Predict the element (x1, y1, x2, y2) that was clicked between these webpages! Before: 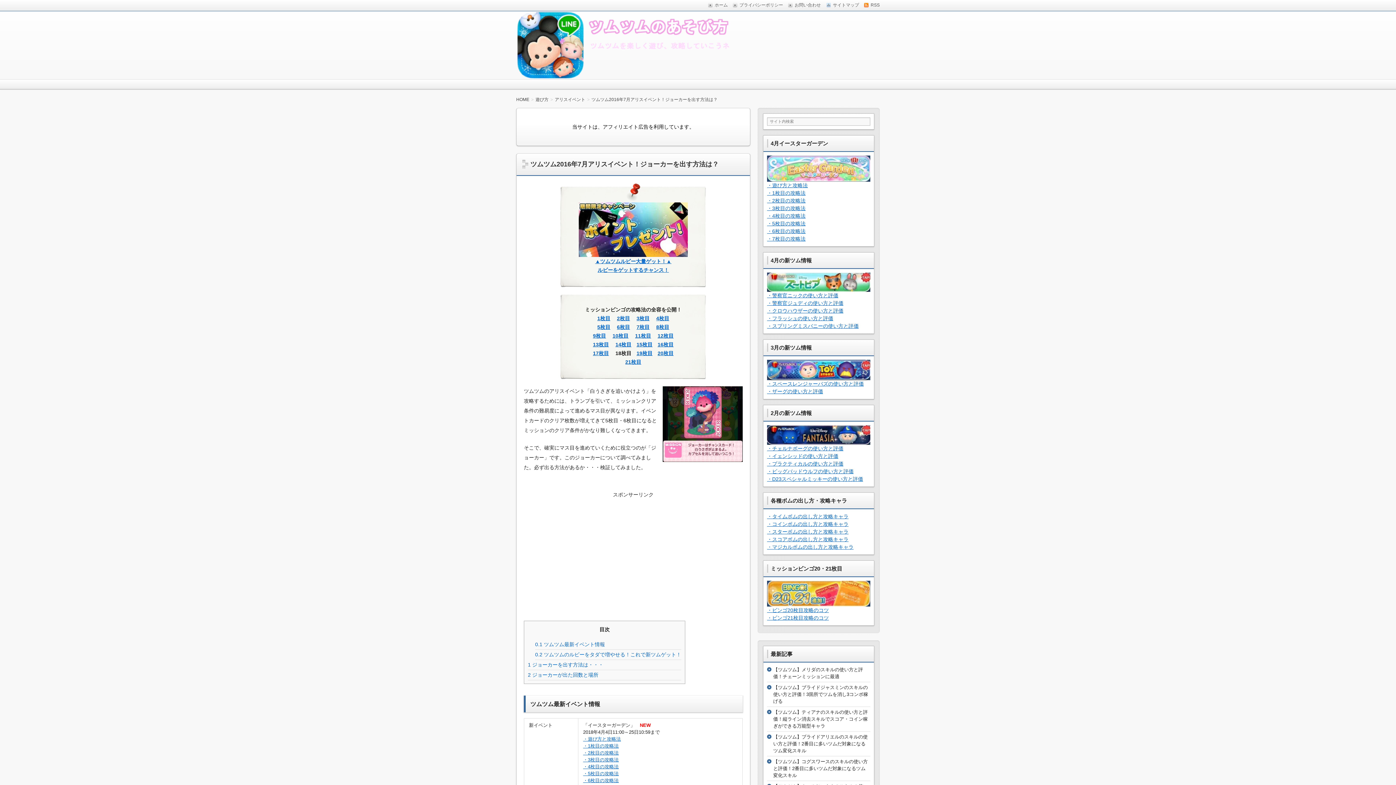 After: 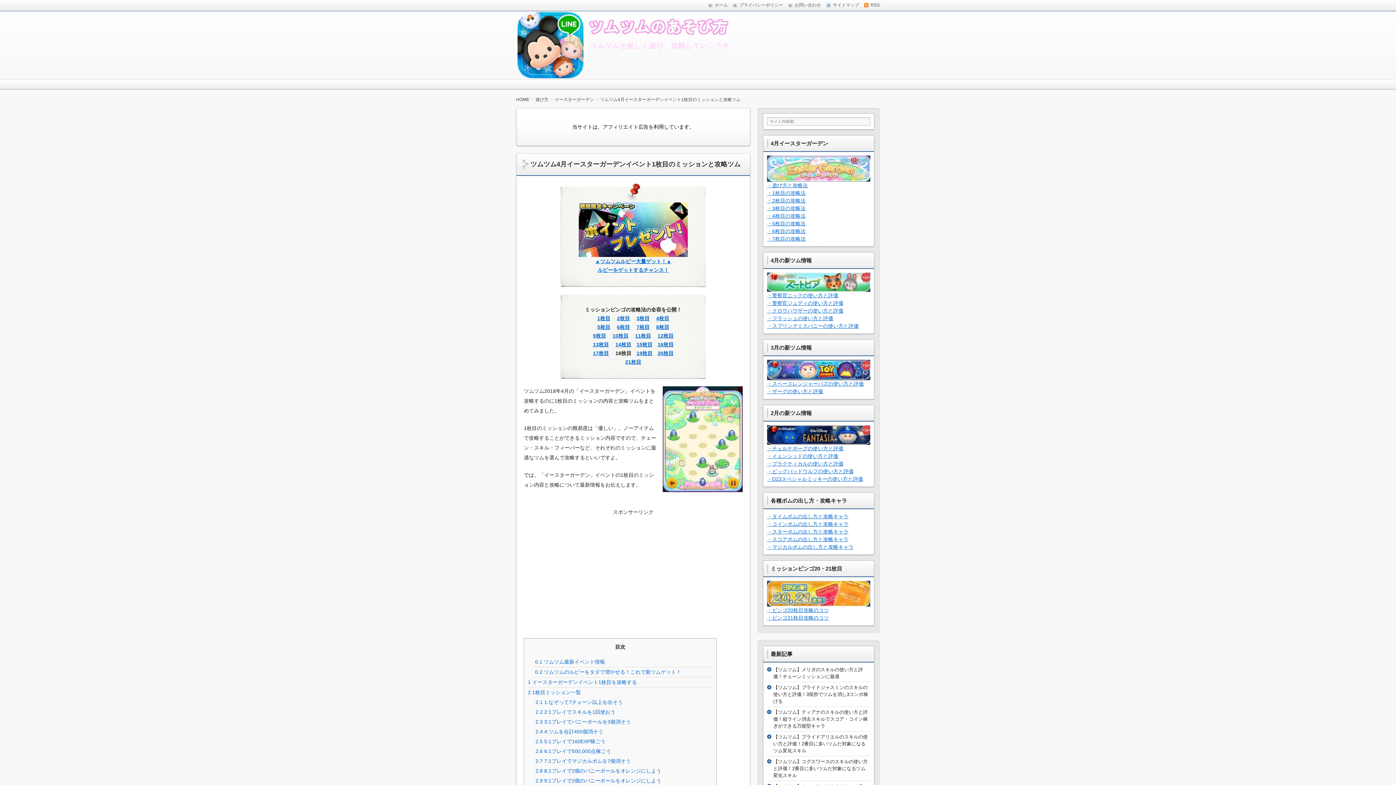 Action: bbox: (583, 743, 618, 748) label: ・1枚目の攻略法